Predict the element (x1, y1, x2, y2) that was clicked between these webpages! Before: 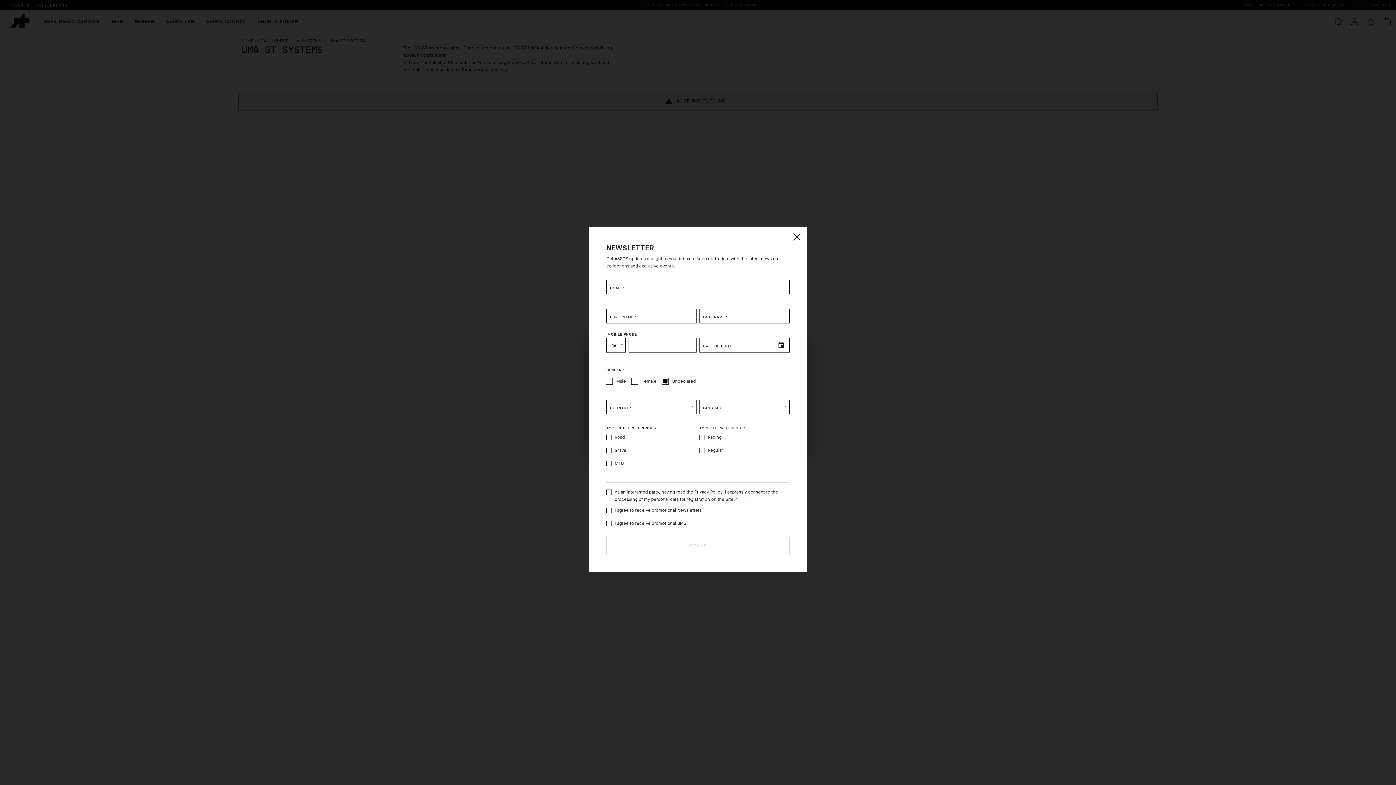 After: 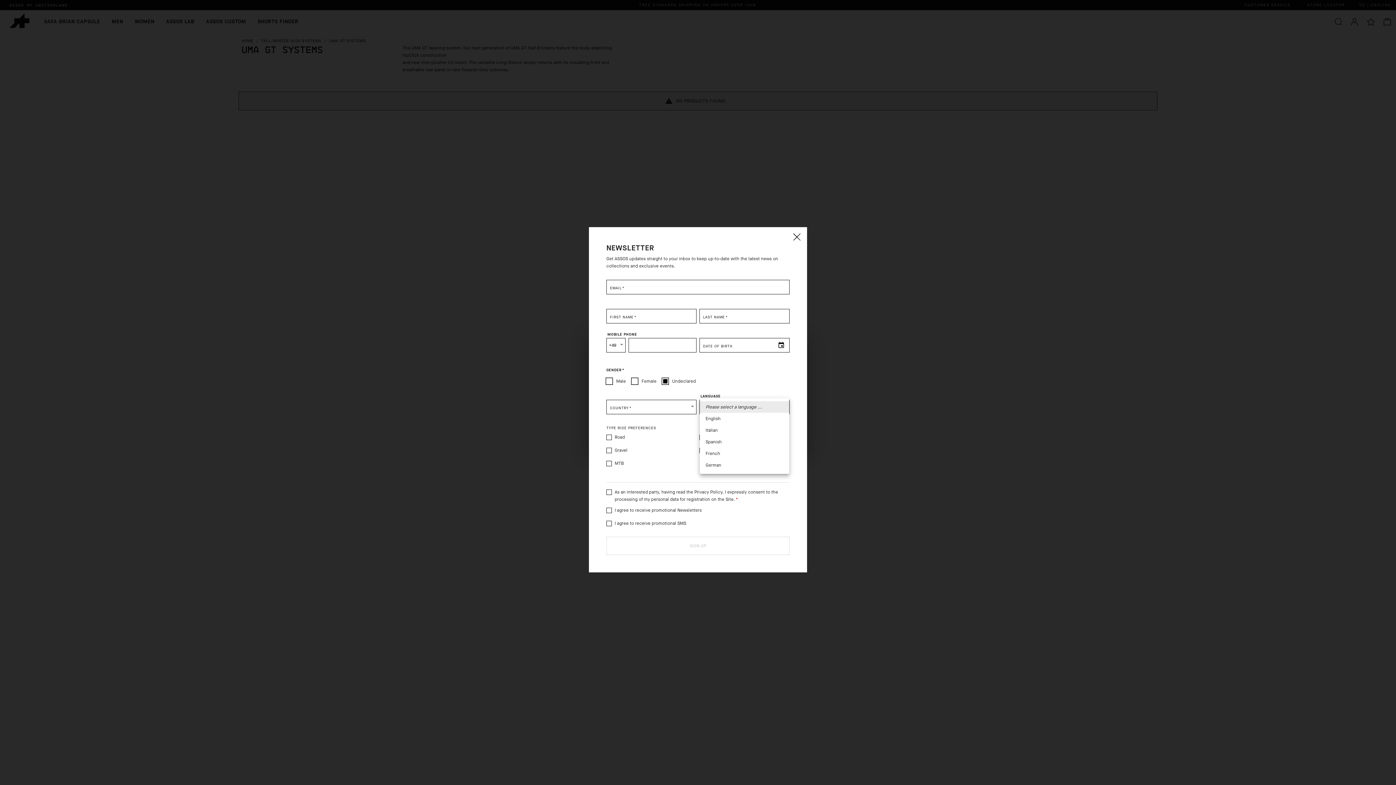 Action: label: ​ bbox: (700, 401, 789, 413)